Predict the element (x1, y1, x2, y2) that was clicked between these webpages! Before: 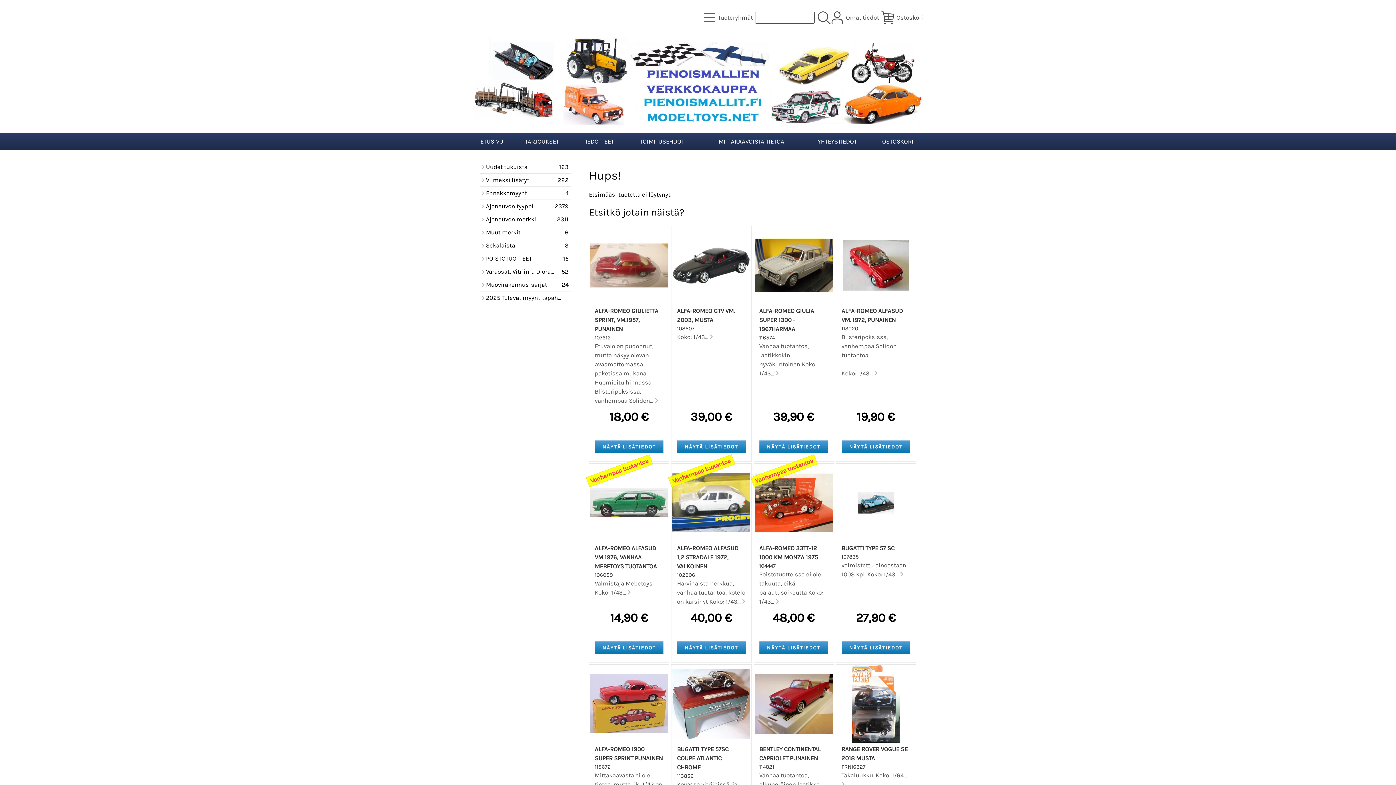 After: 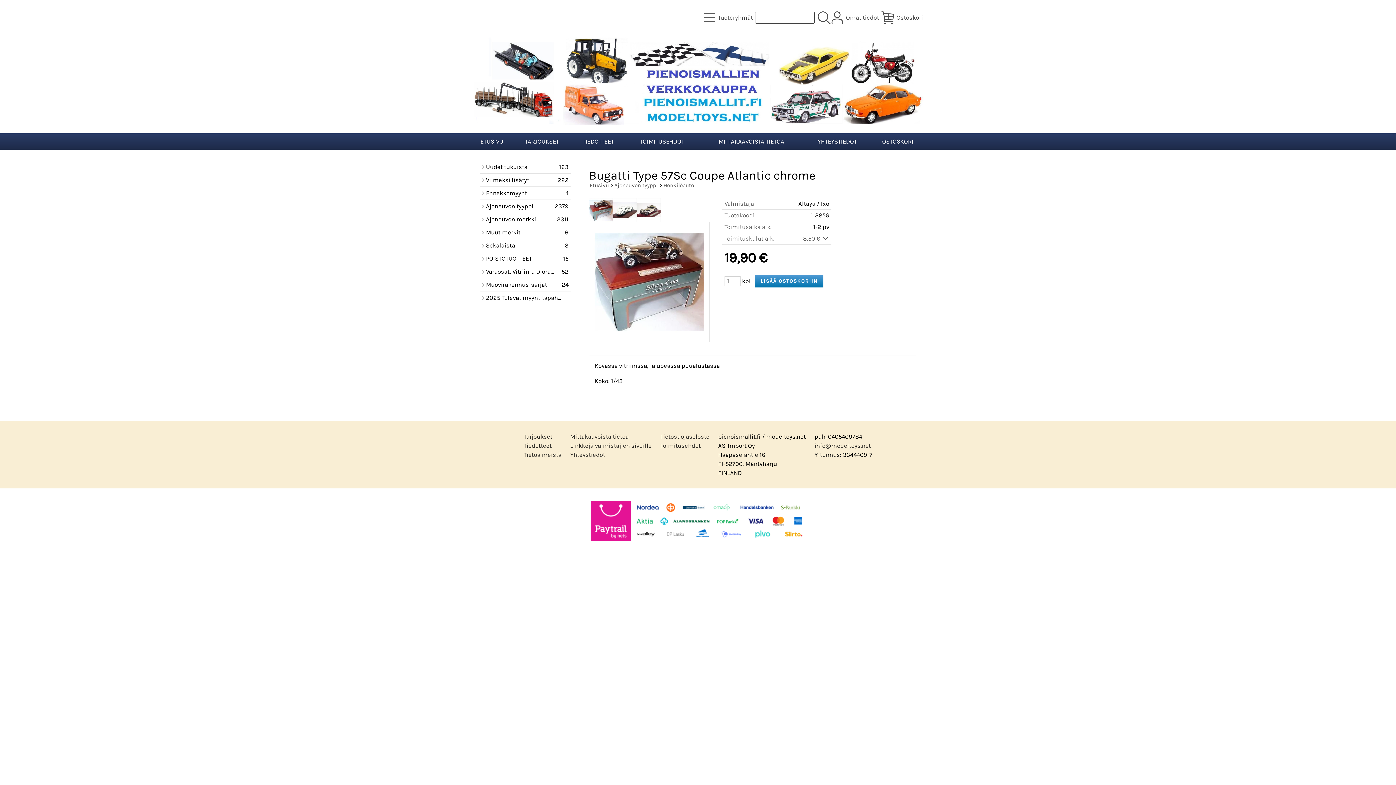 Action: bbox: (672, 737, 750, 744)